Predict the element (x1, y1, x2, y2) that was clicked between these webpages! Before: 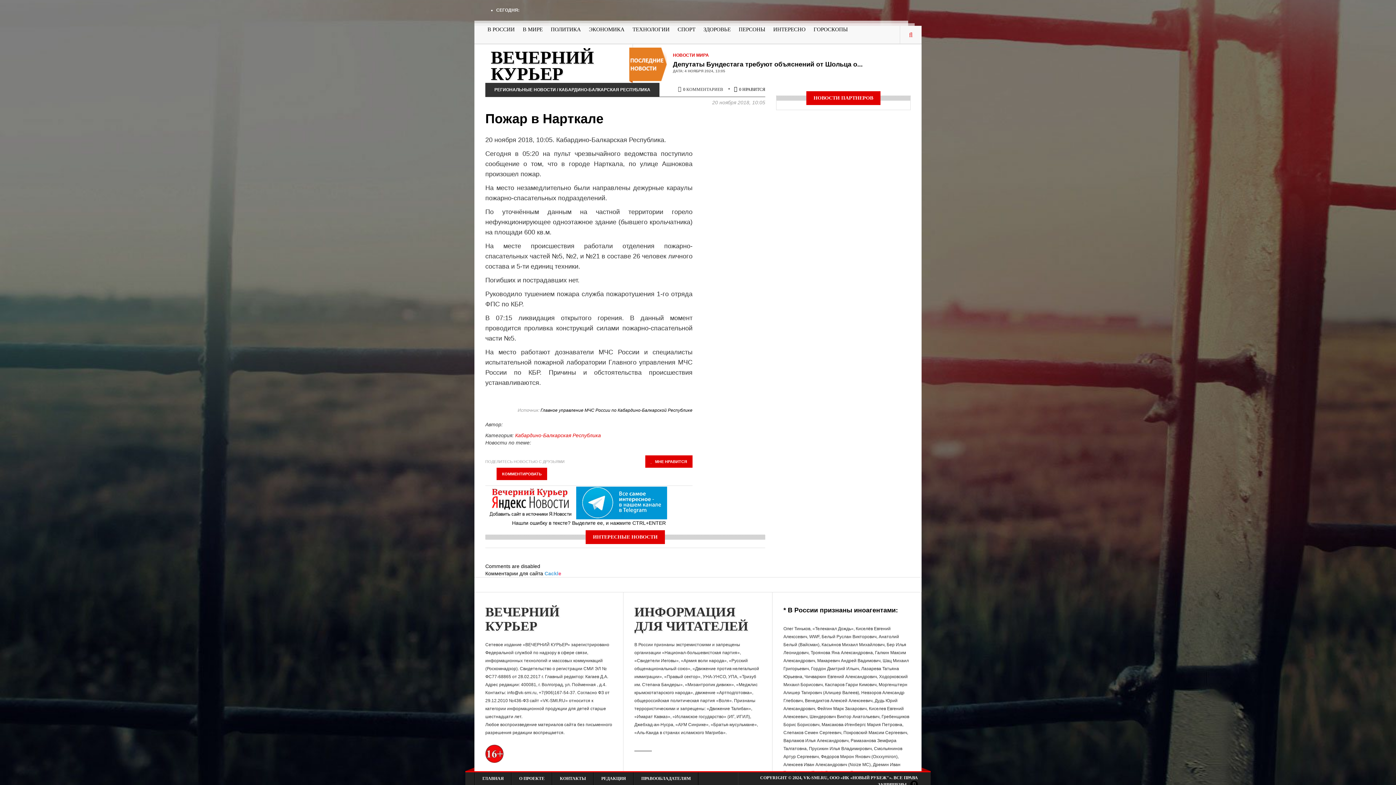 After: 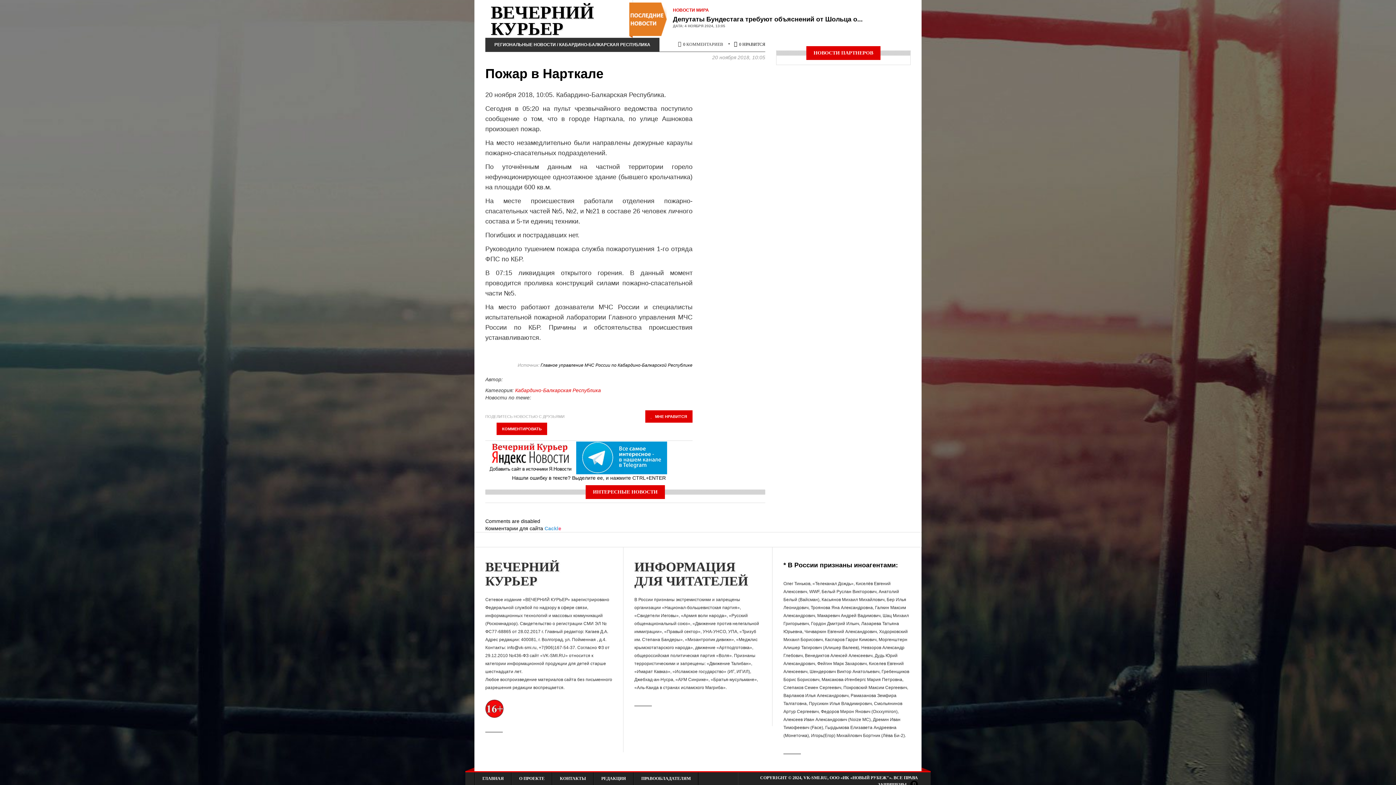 Action: label: КОММЕНТИРОВАТЬ bbox: (496, 468, 547, 480)